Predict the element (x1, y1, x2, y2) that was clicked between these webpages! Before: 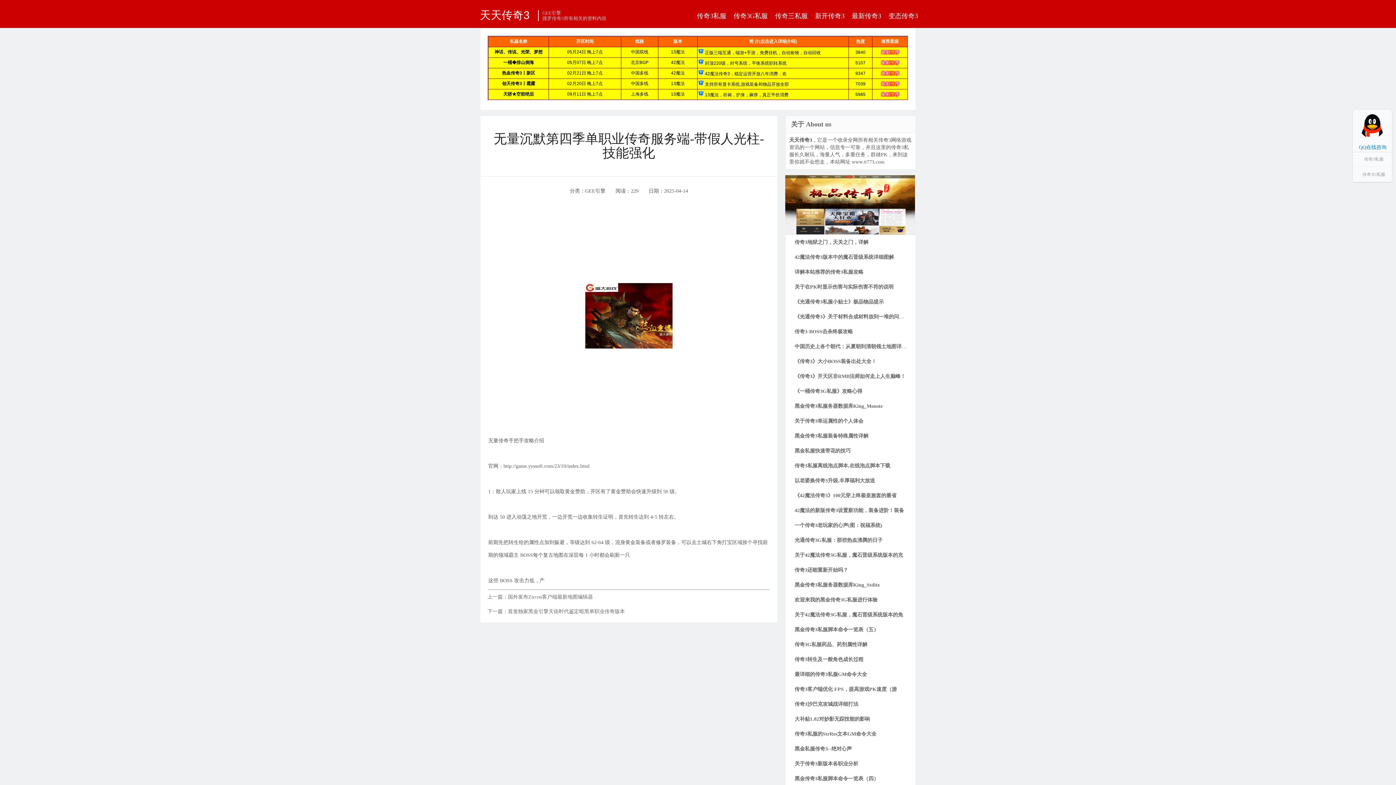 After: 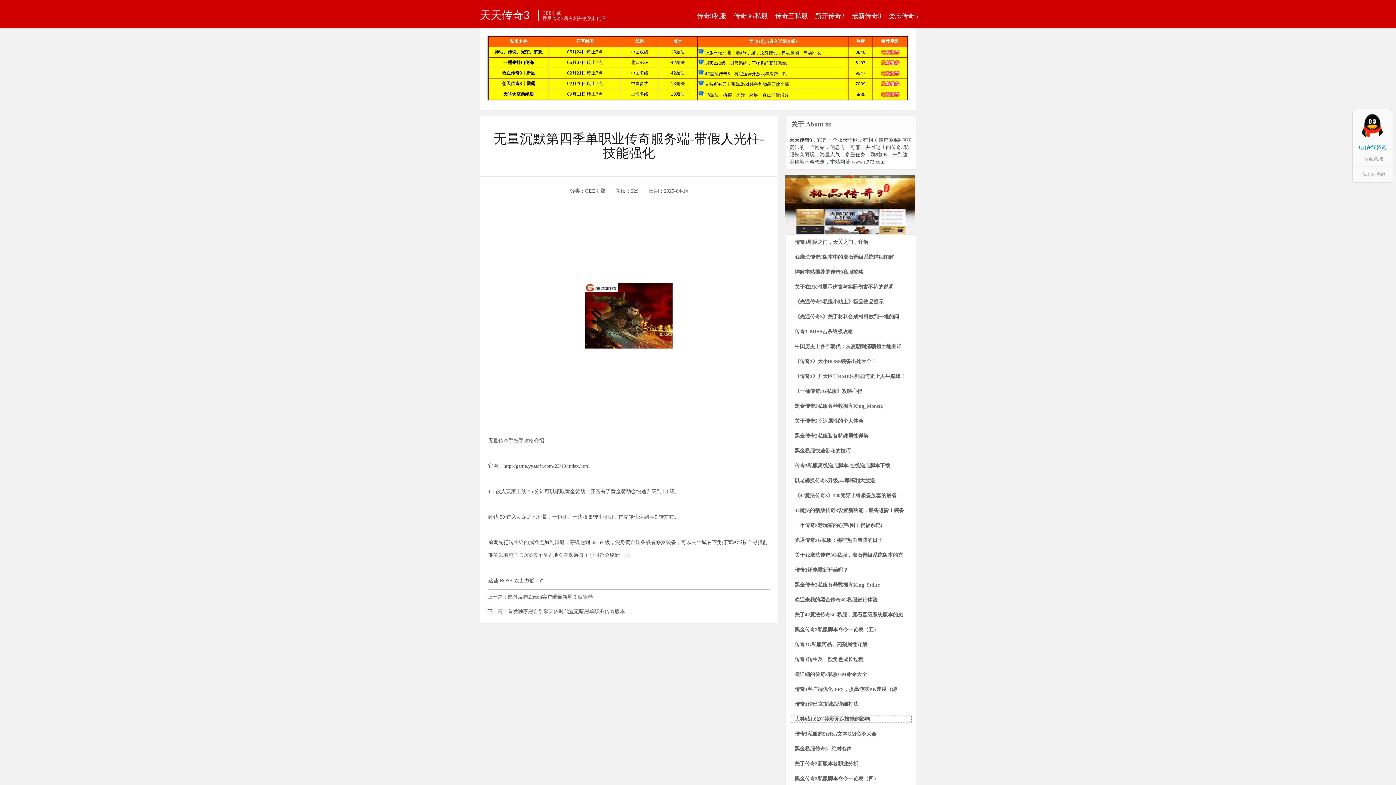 Action: label: 大补贴1.82对妙影无踪技能的影响 bbox: (789, 715, 912, 723)